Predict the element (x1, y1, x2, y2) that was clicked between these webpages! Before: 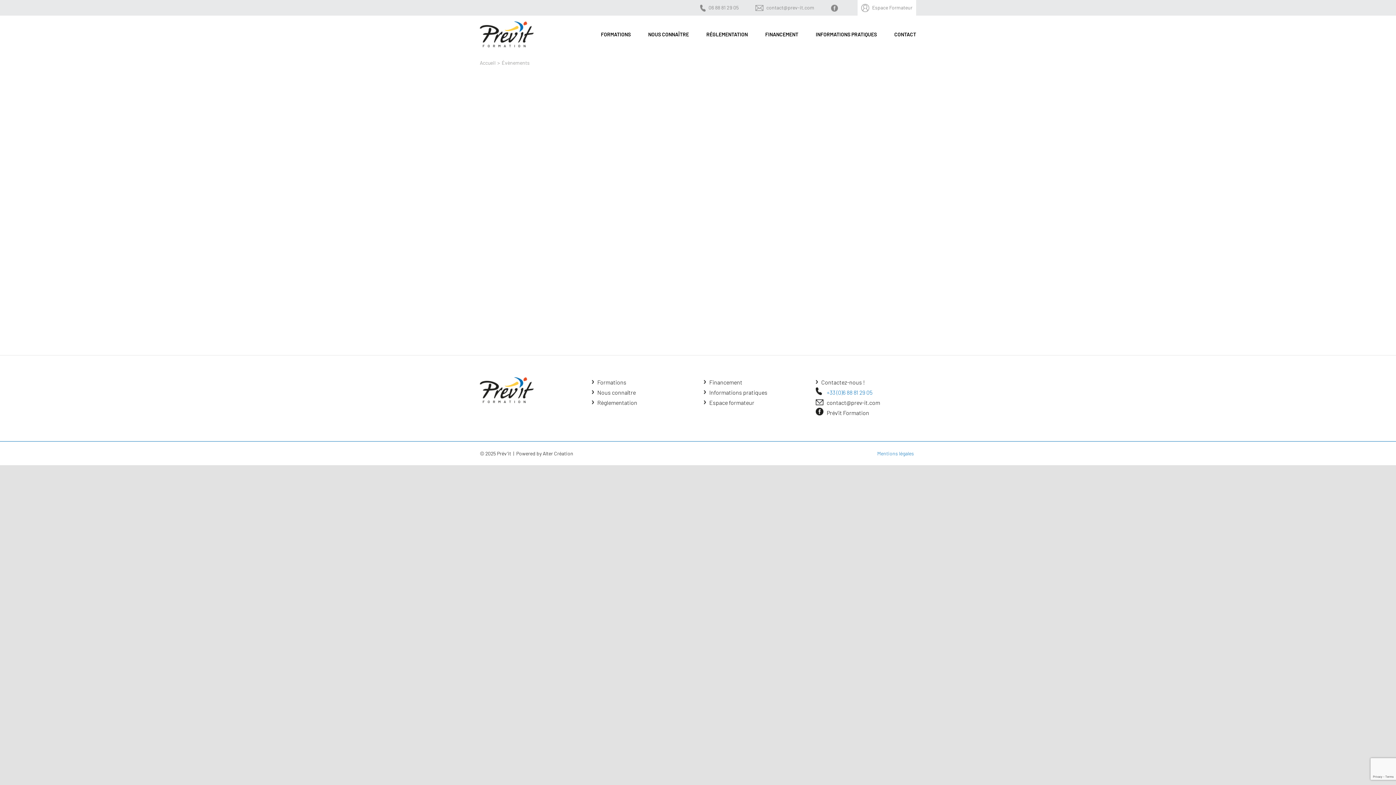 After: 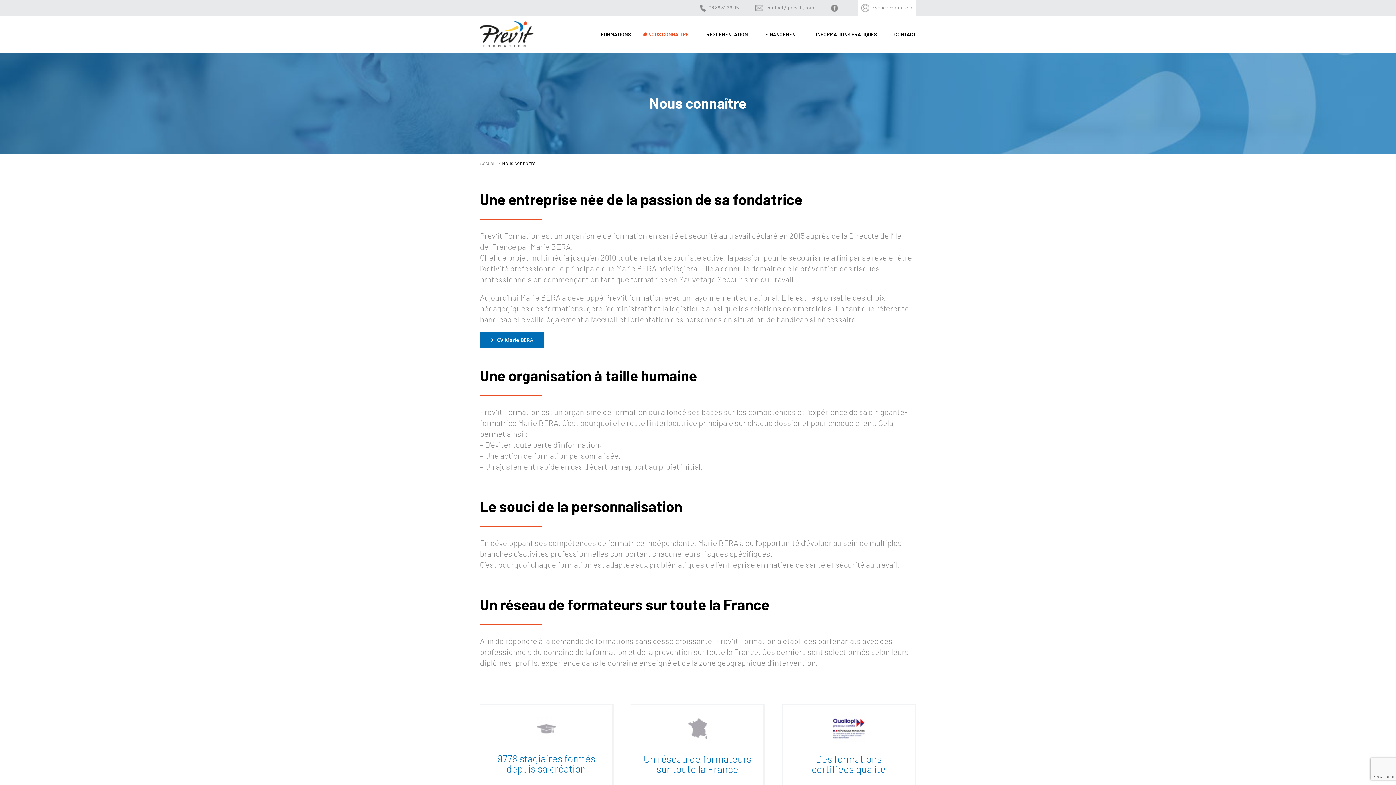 Action: bbox: (597, 387, 692, 397) label: Nous connaître